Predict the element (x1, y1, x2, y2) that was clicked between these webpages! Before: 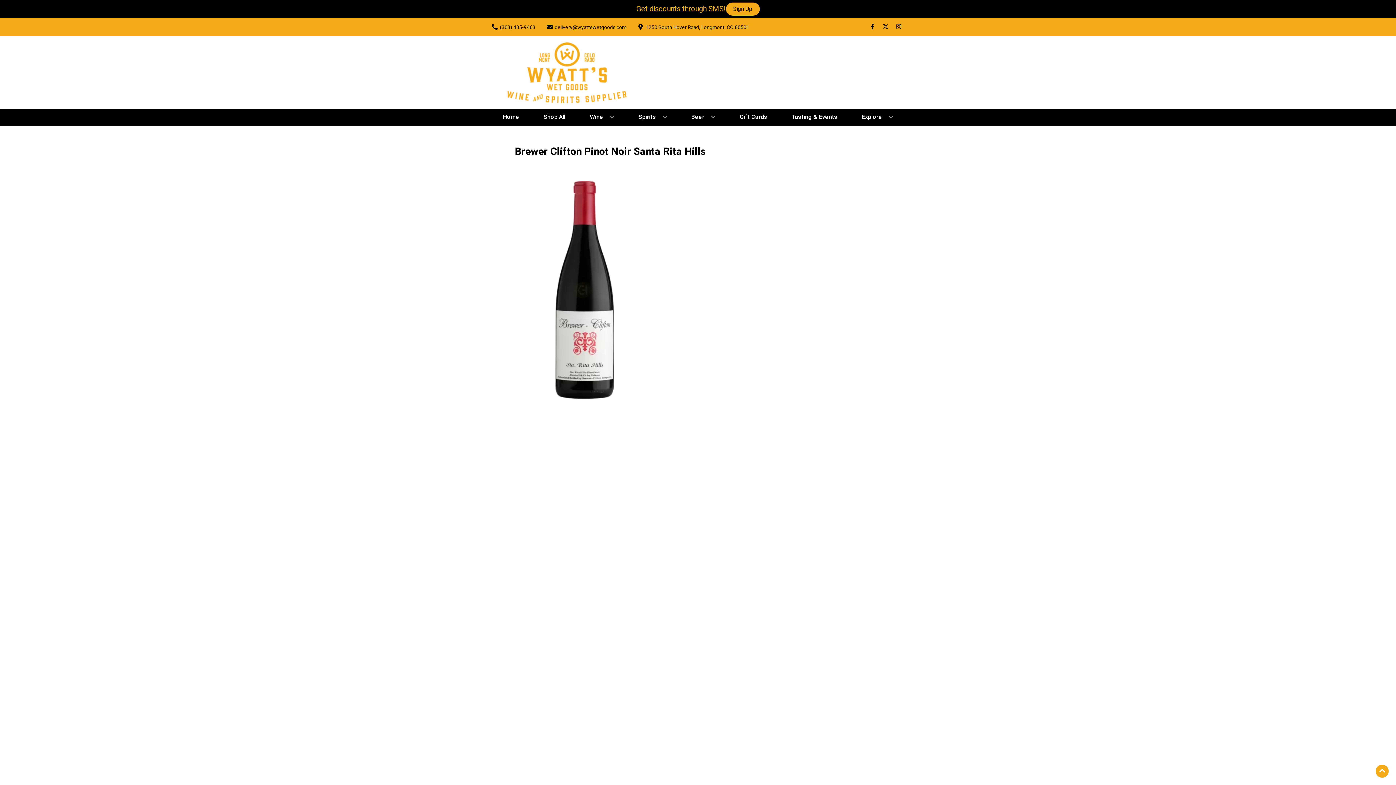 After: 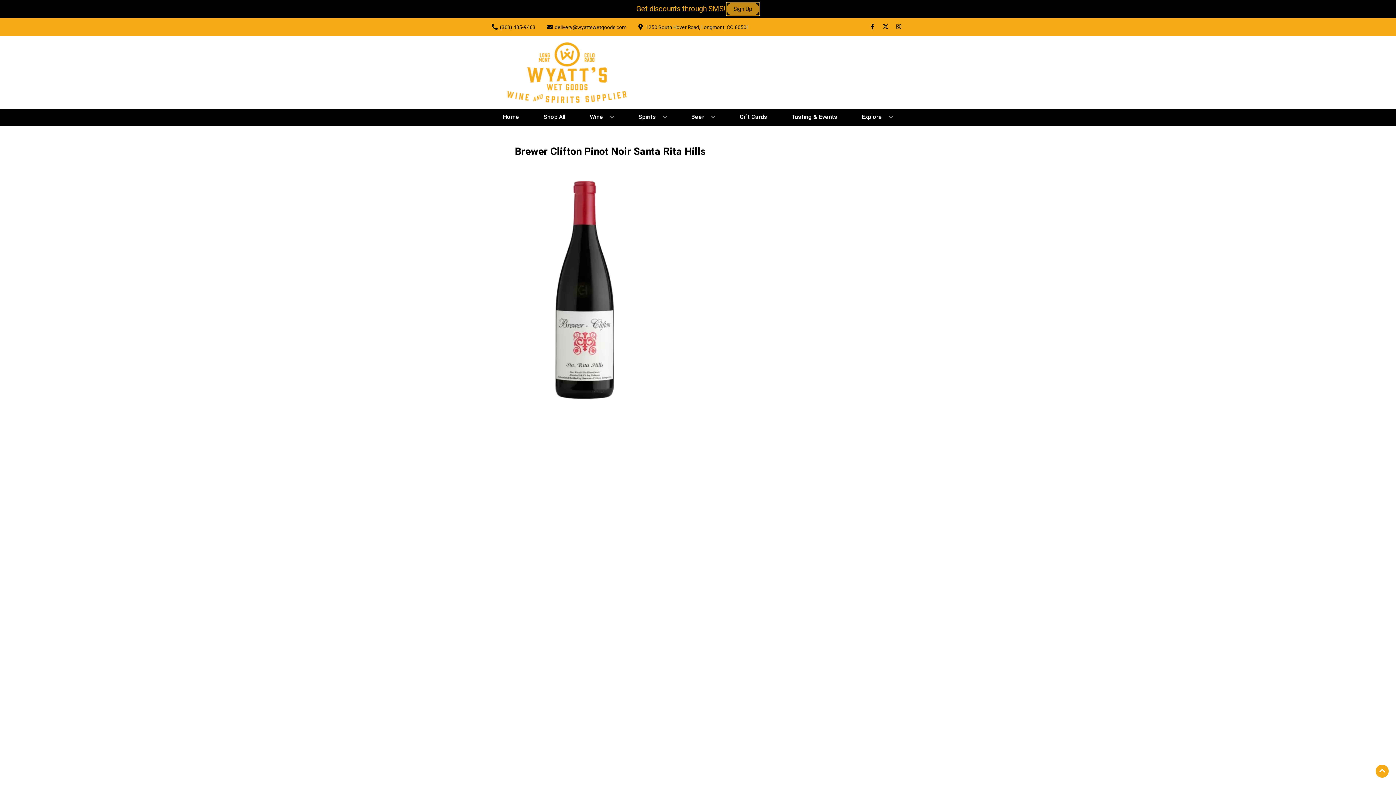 Action: label: Sign Up bbox: (726, 2, 759, 15)